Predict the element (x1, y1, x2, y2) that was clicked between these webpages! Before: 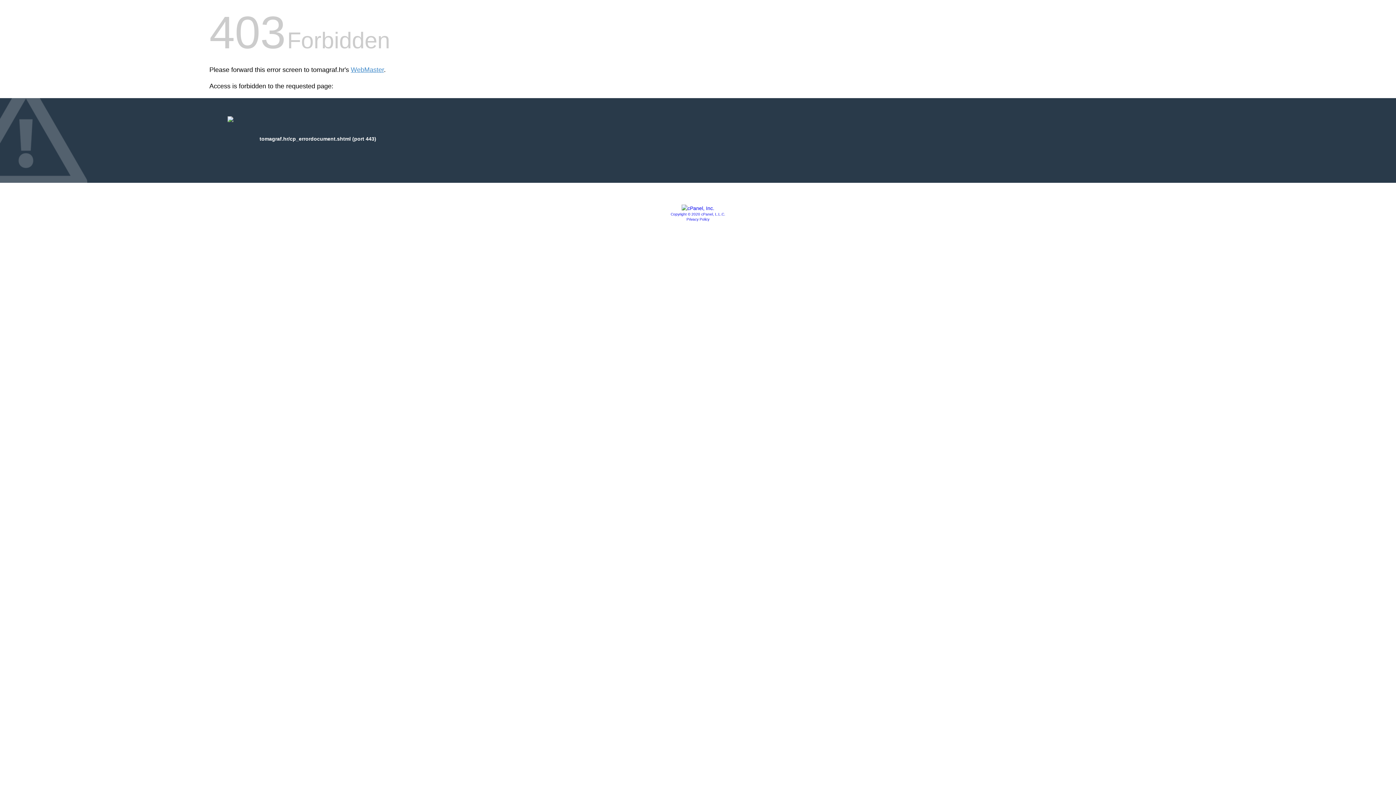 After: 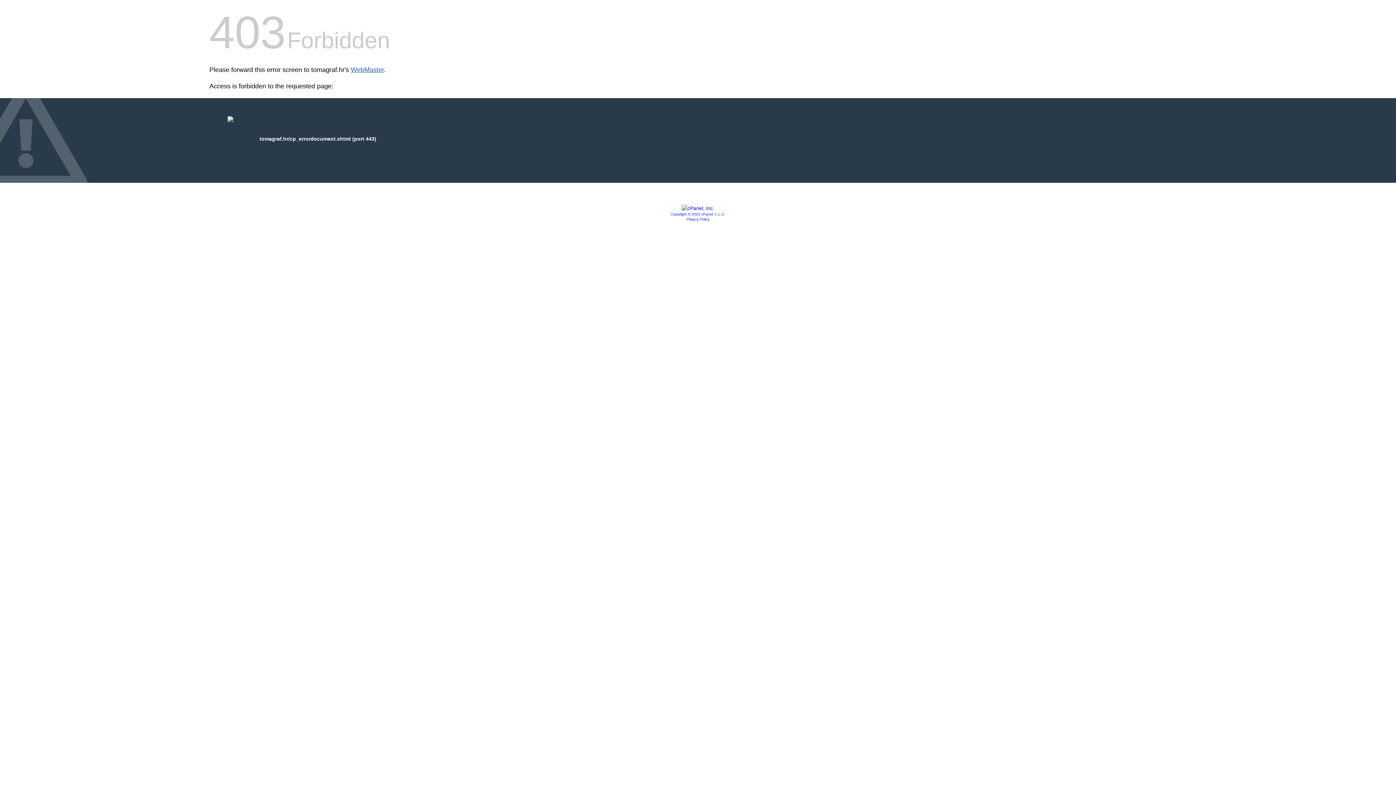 Action: bbox: (350, 66, 384, 73) label: WebMaster